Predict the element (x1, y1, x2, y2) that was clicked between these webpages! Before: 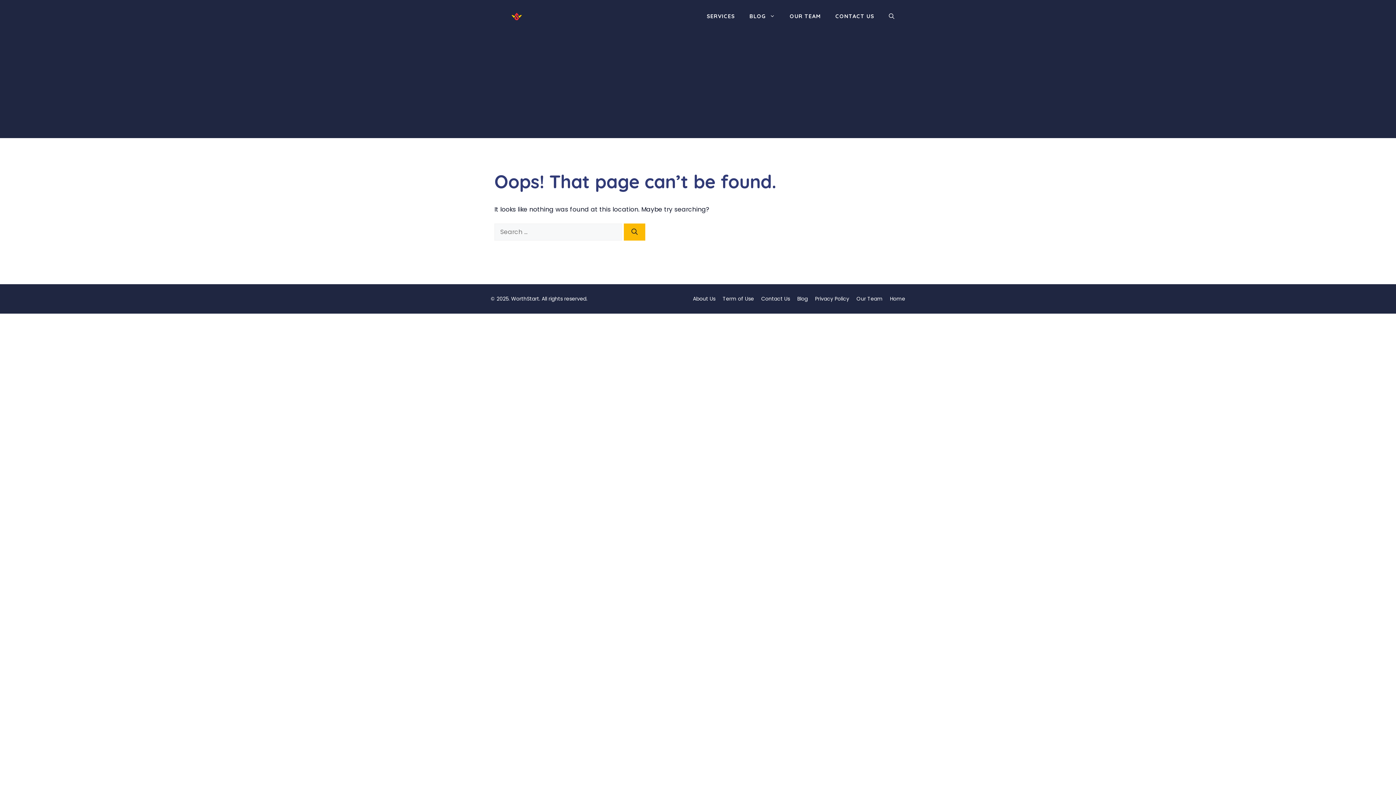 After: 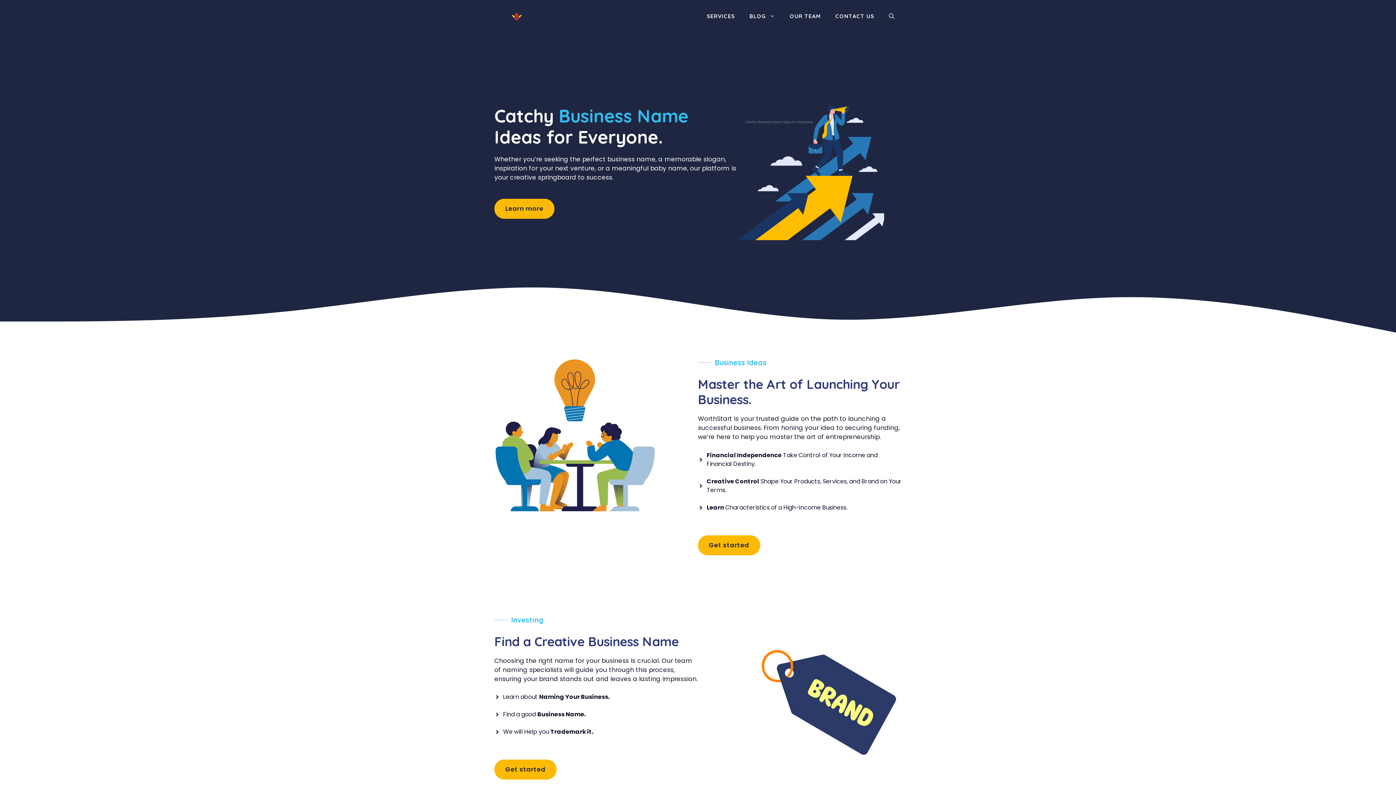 Action: bbox: (890, 295, 905, 302) label: Home